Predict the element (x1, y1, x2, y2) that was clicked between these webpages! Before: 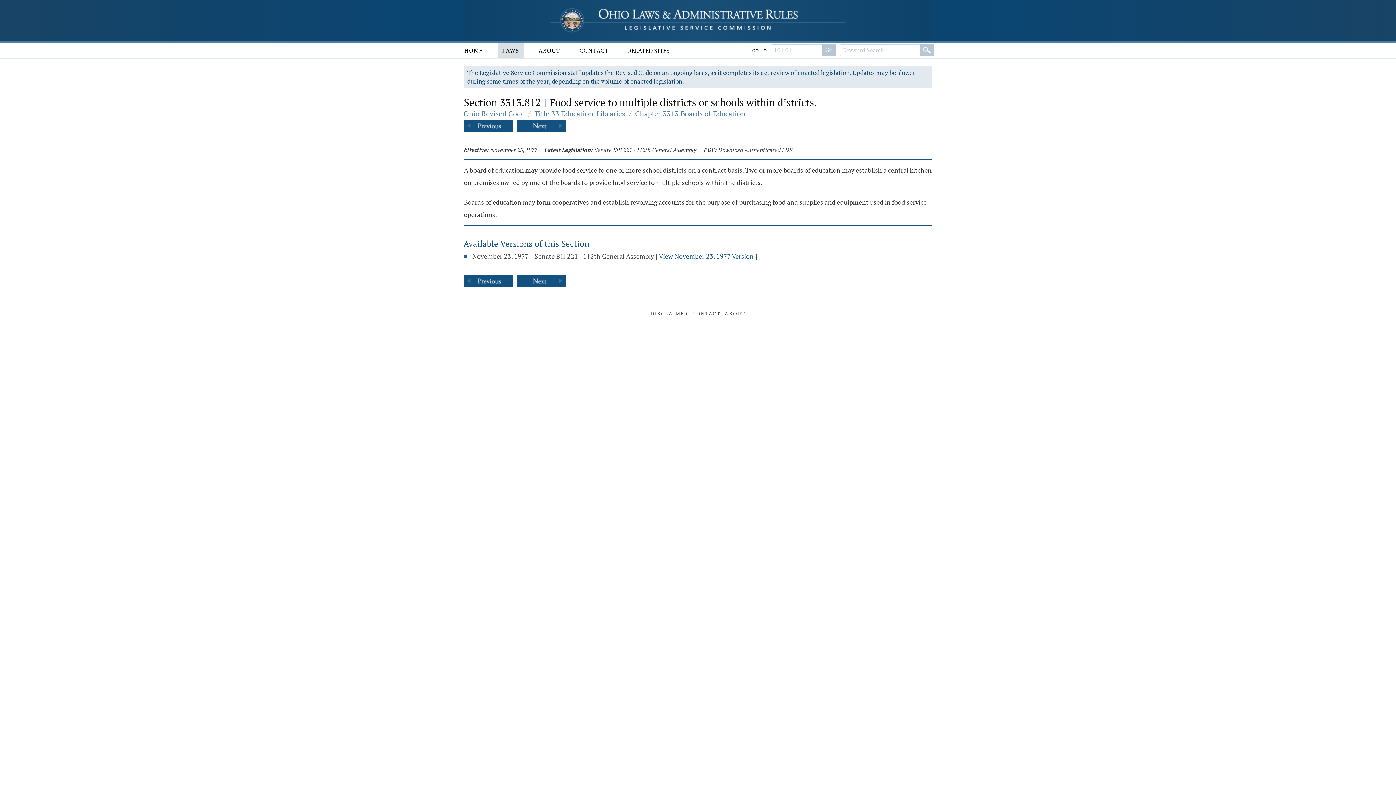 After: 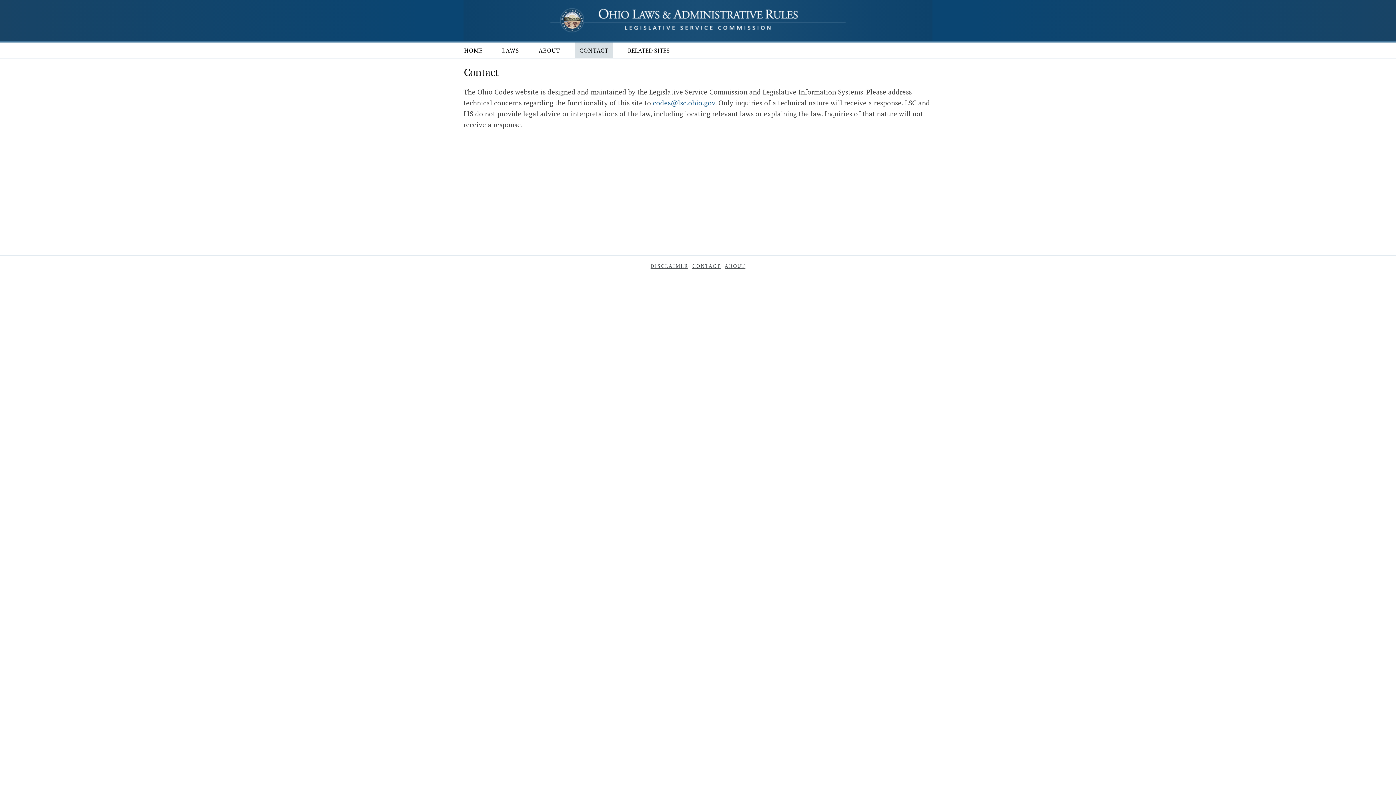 Action: bbox: (575, 42, 613, 57) label: CONTACT